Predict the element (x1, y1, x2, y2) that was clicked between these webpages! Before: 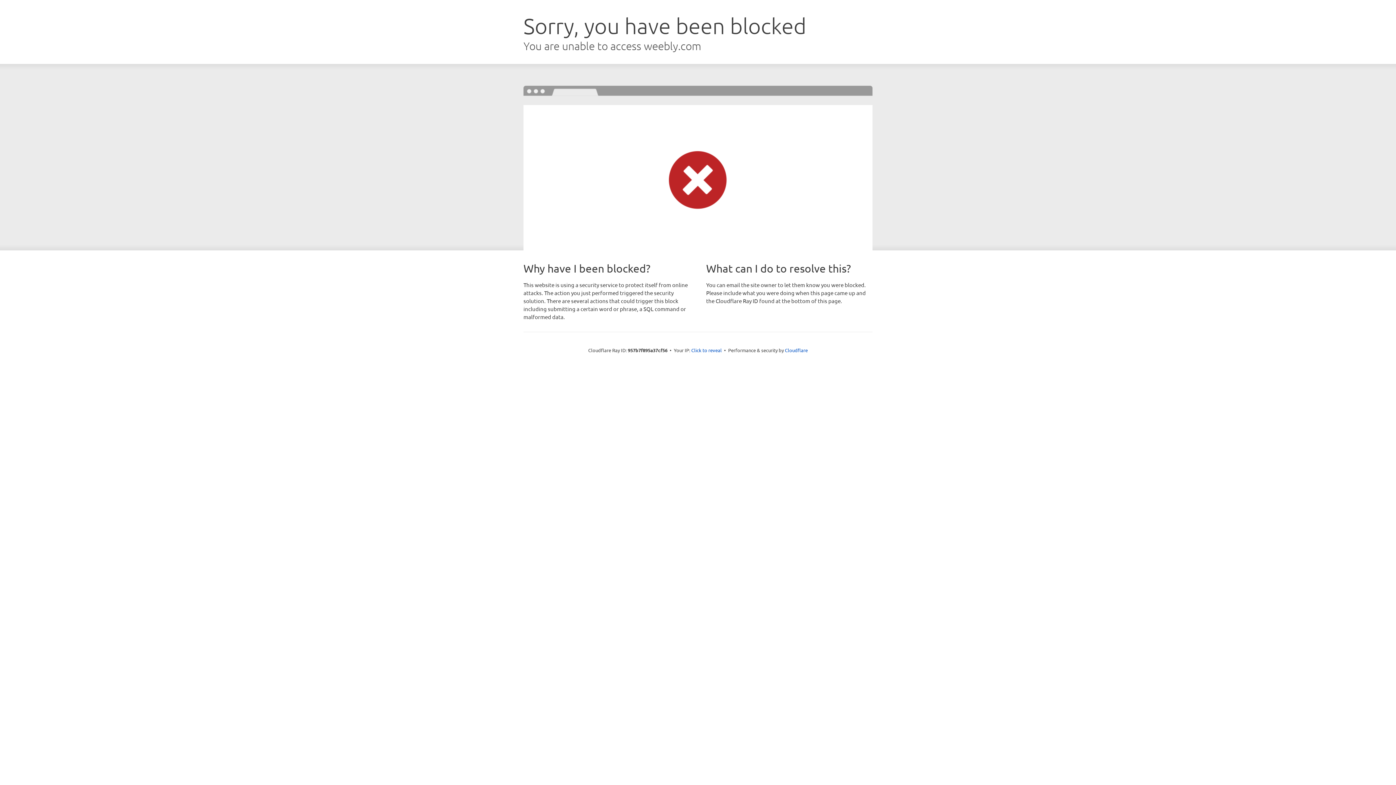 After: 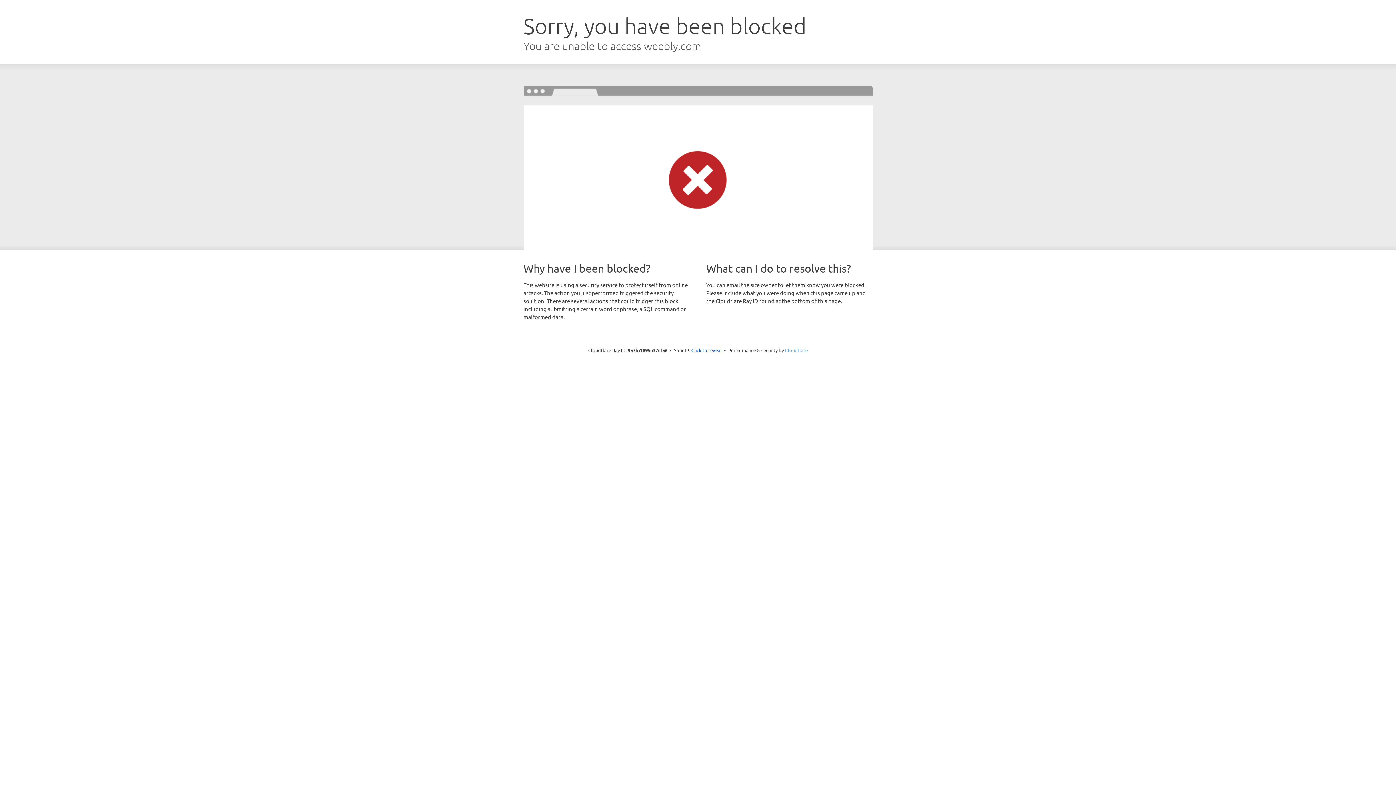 Action: label: Cloudflare bbox: (785, 347, 808, 353)